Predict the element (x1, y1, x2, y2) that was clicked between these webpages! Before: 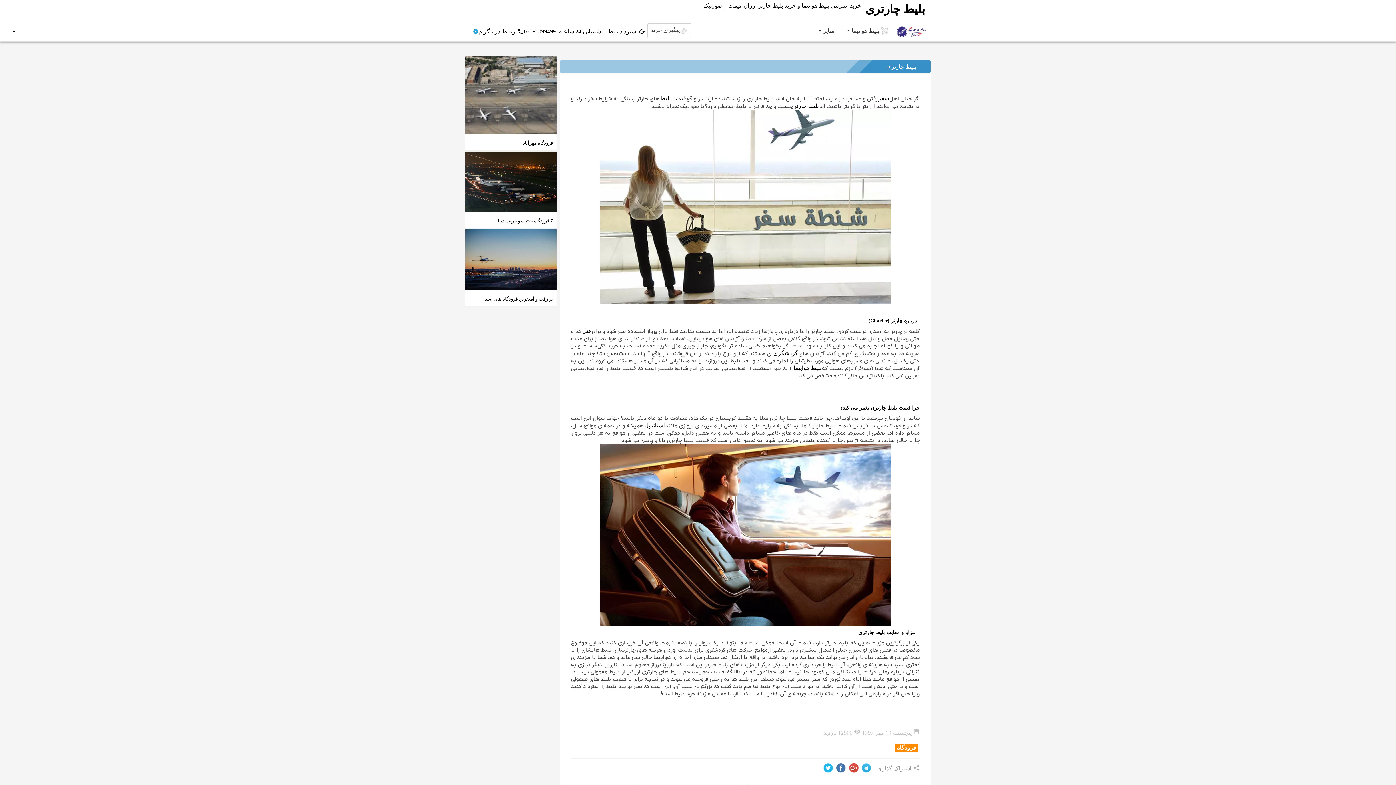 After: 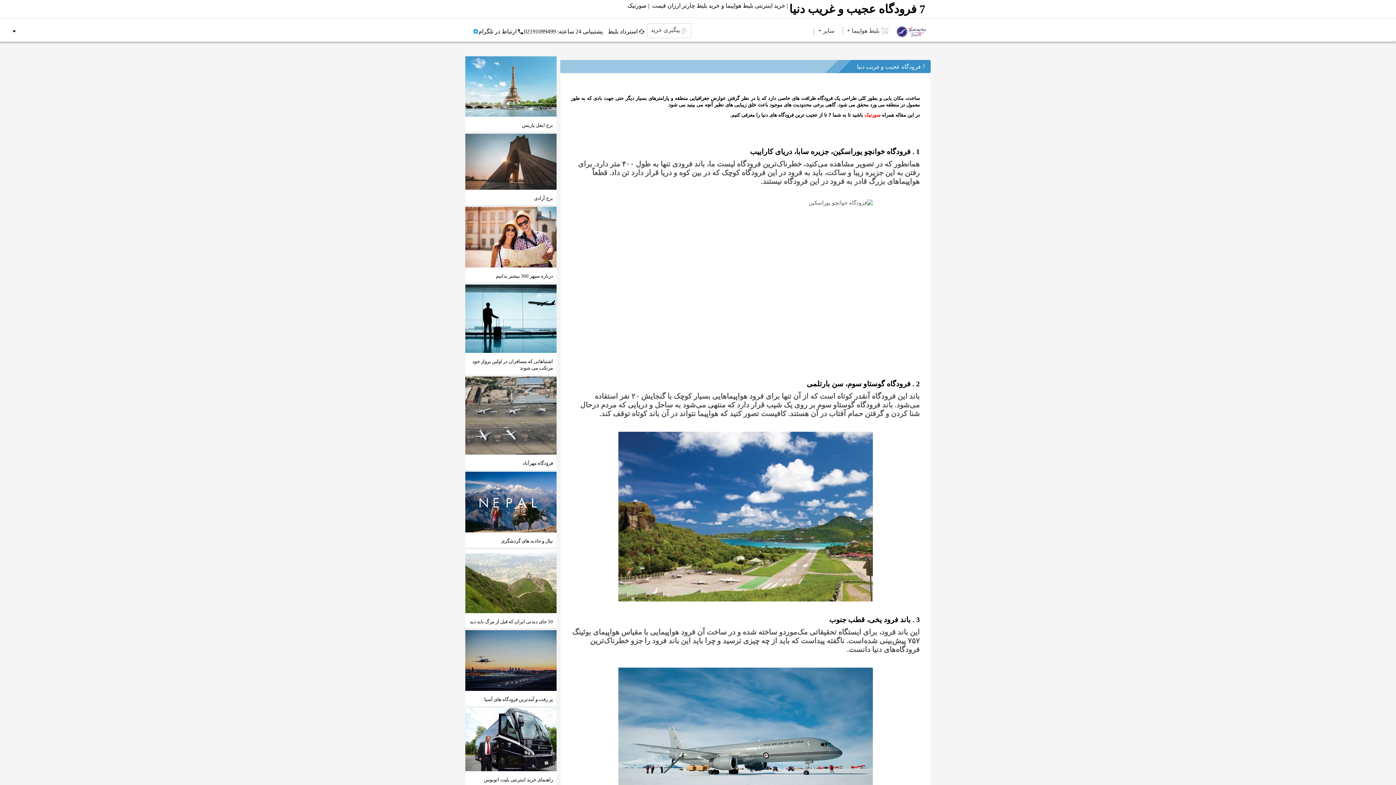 Action: bbox: (497, 218, 553, 223) label: 7 فرودگاه عجیب و غریب دنیا